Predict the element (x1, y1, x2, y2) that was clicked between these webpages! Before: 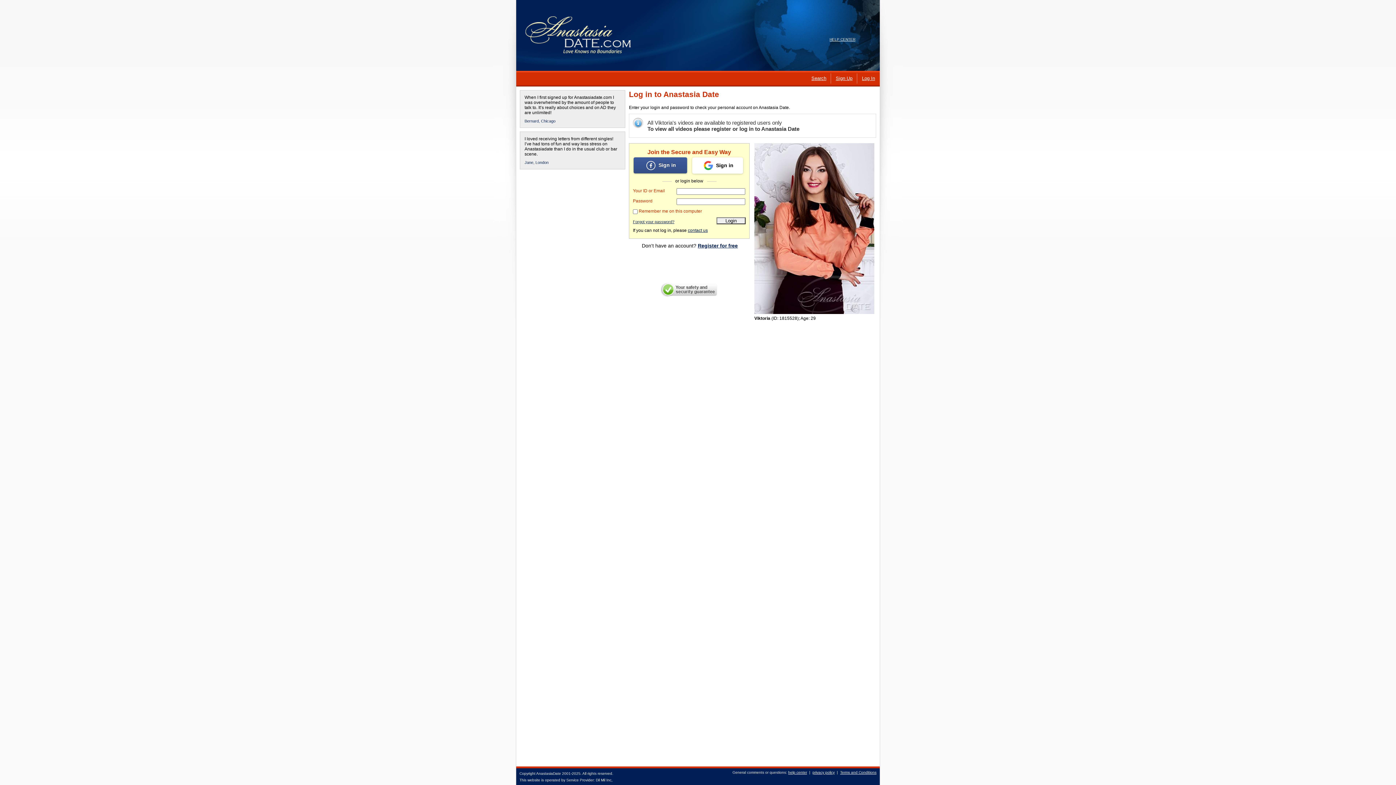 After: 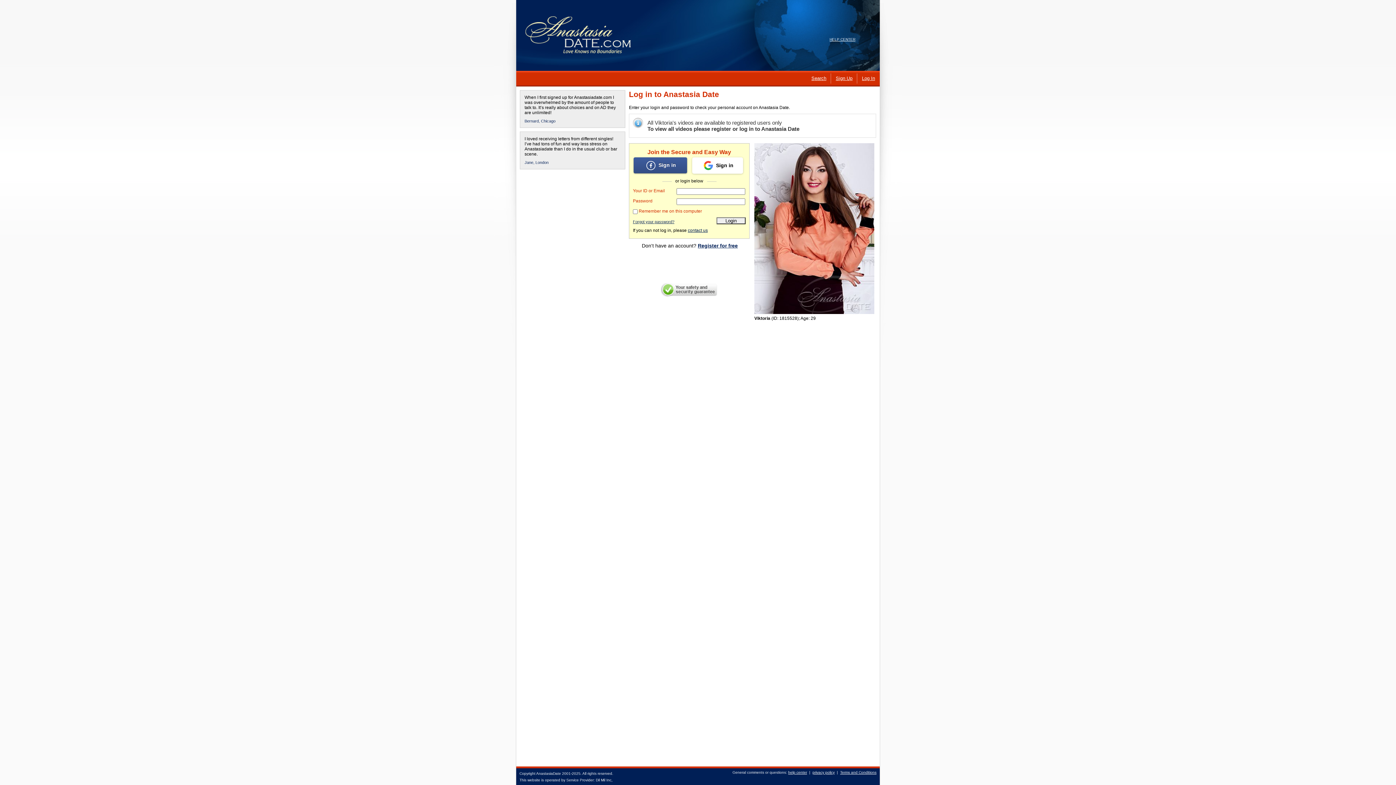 Action: bbox: (643, 157, 677, 173)